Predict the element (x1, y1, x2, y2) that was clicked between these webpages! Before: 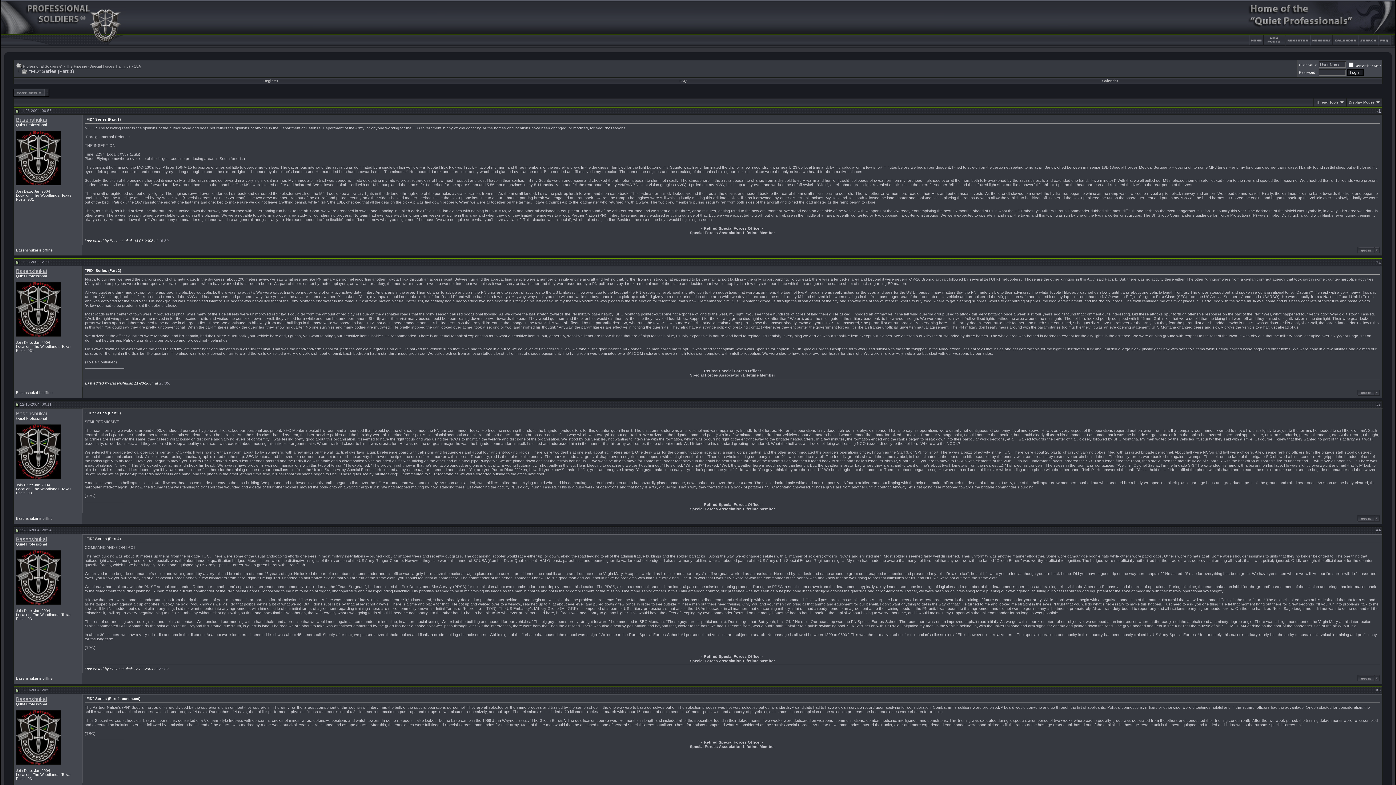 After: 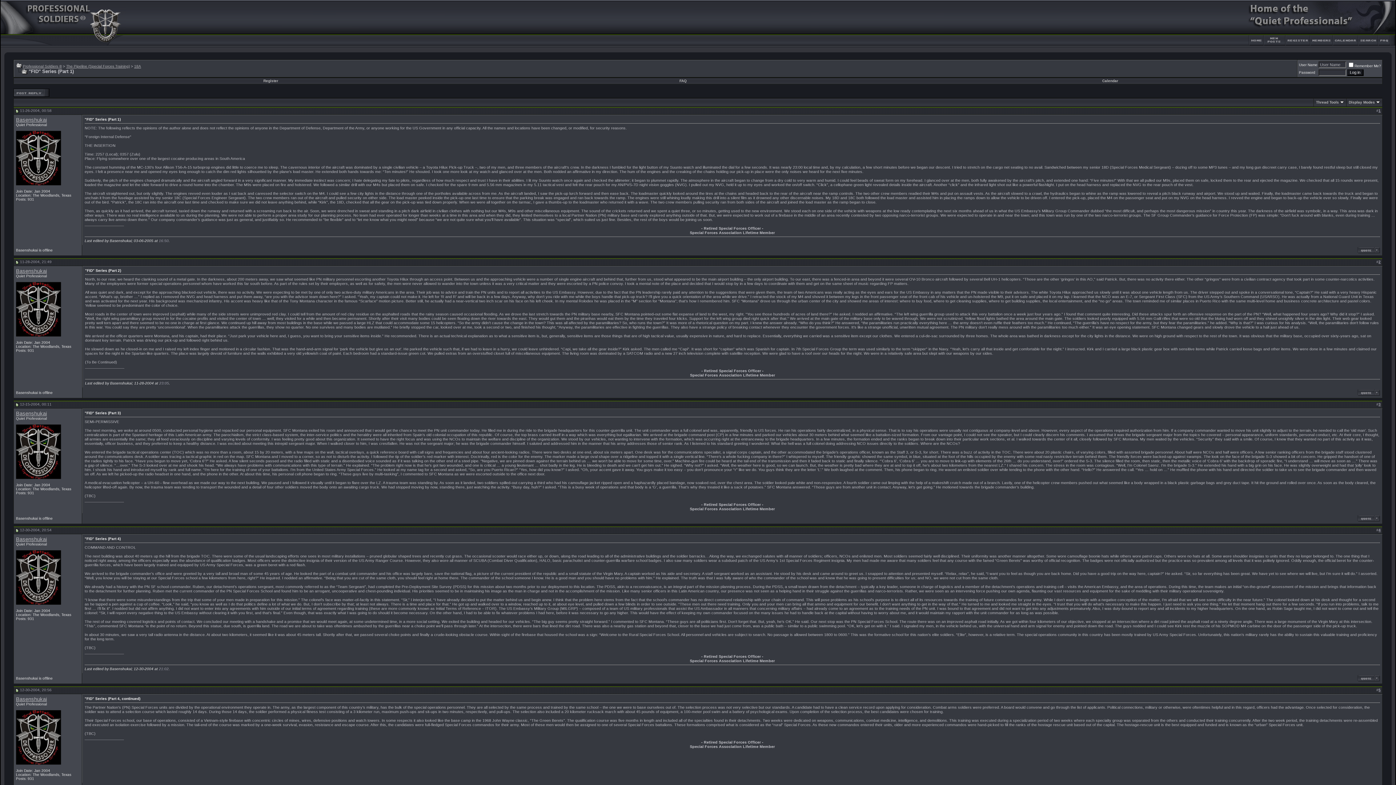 Action: bbox: (15, 402, 18, 406)